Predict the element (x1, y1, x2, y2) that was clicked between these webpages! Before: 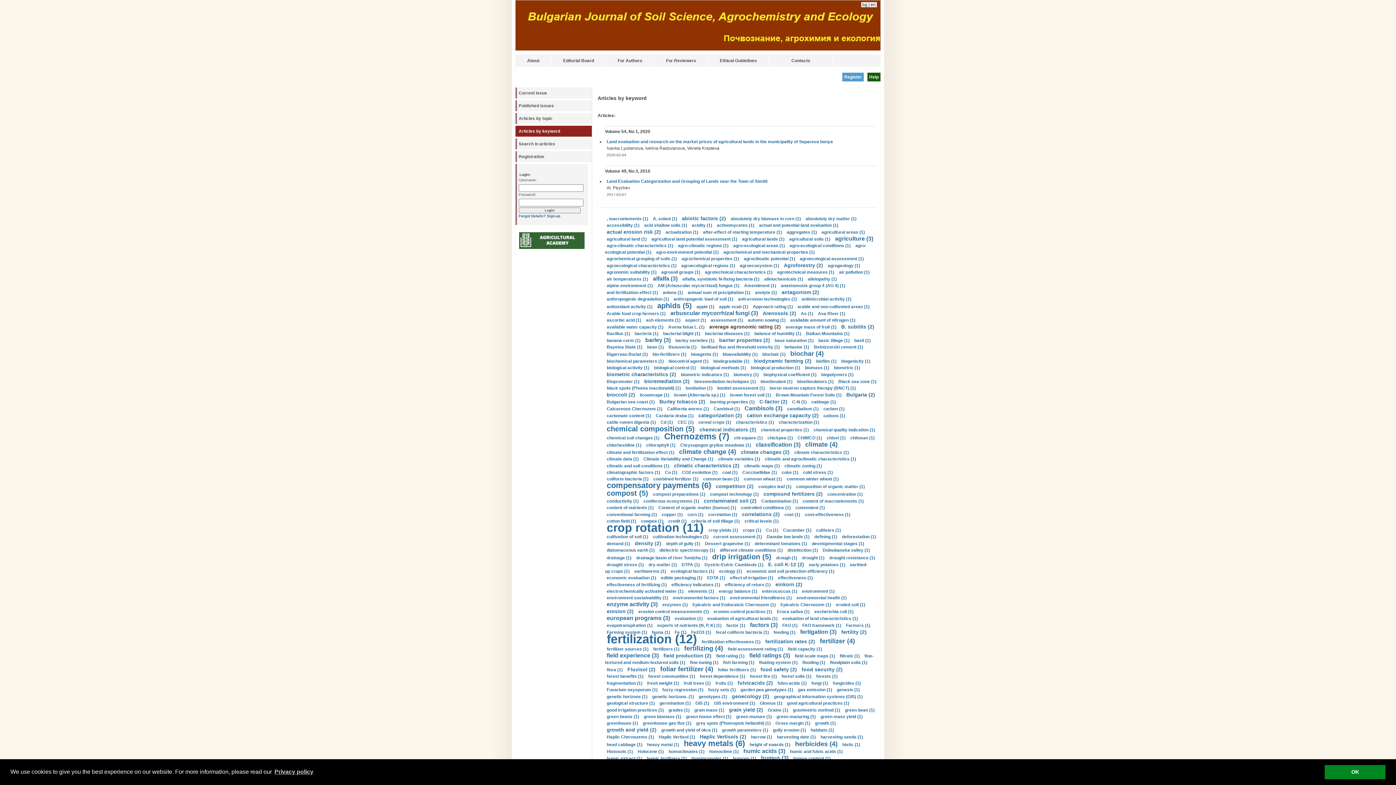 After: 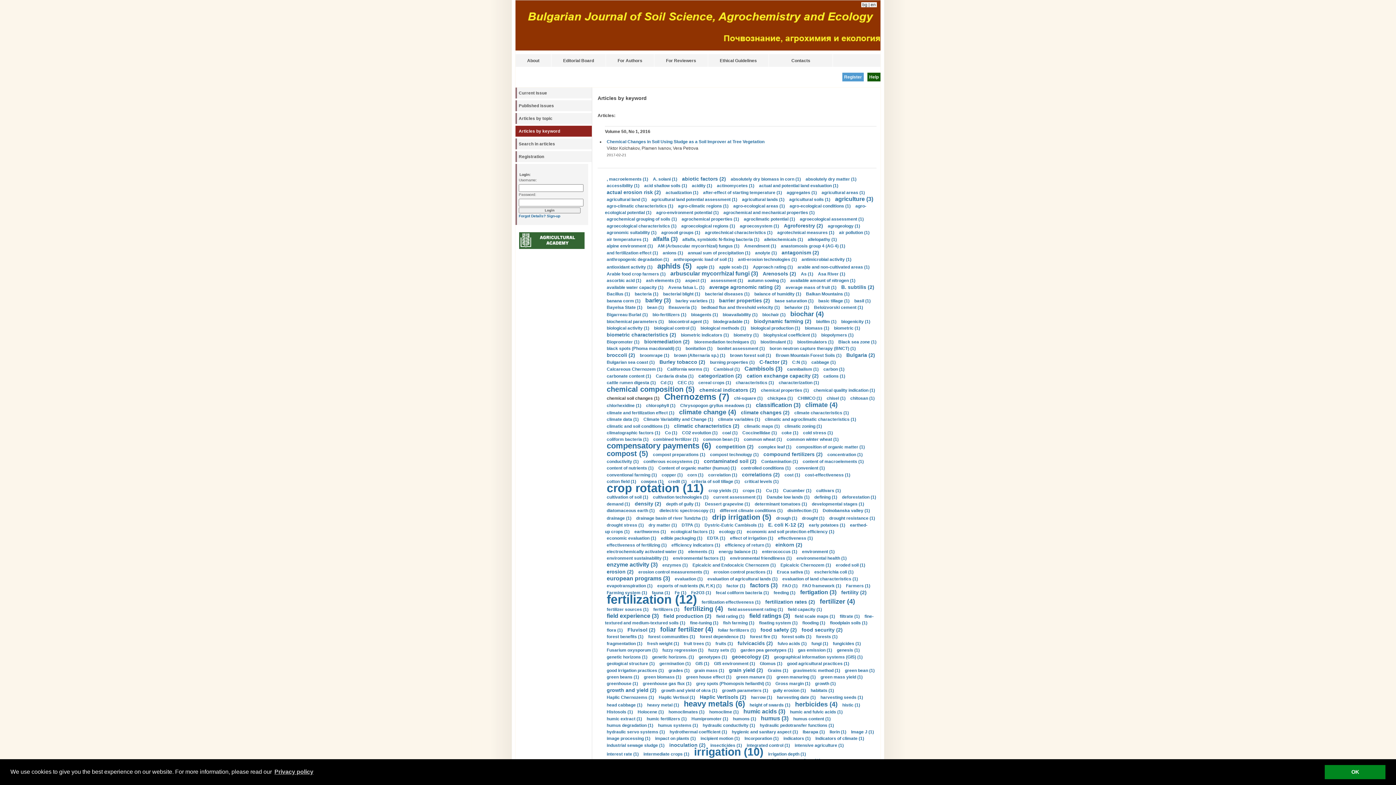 Action: bbox: (606, 435, 659, 440) label: chemical soil changes (1)